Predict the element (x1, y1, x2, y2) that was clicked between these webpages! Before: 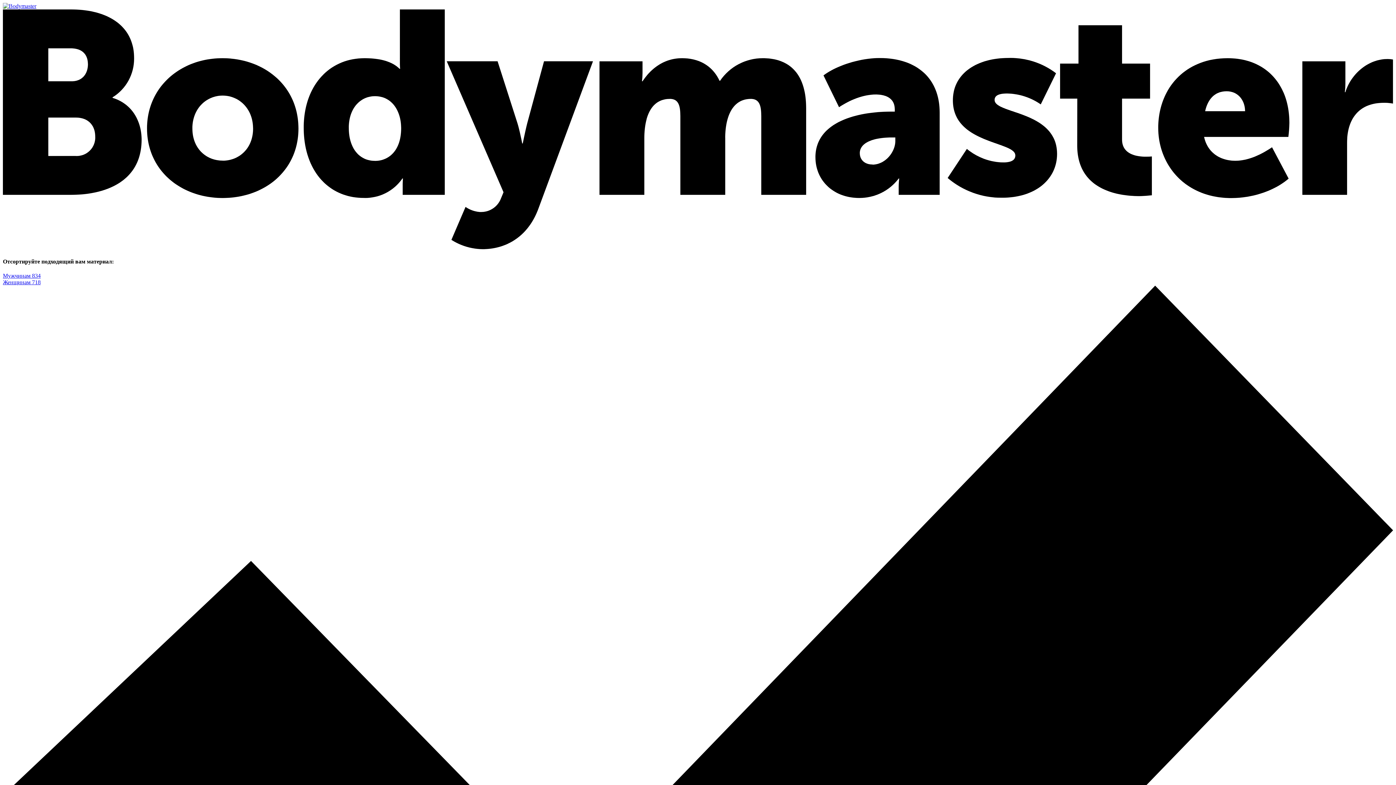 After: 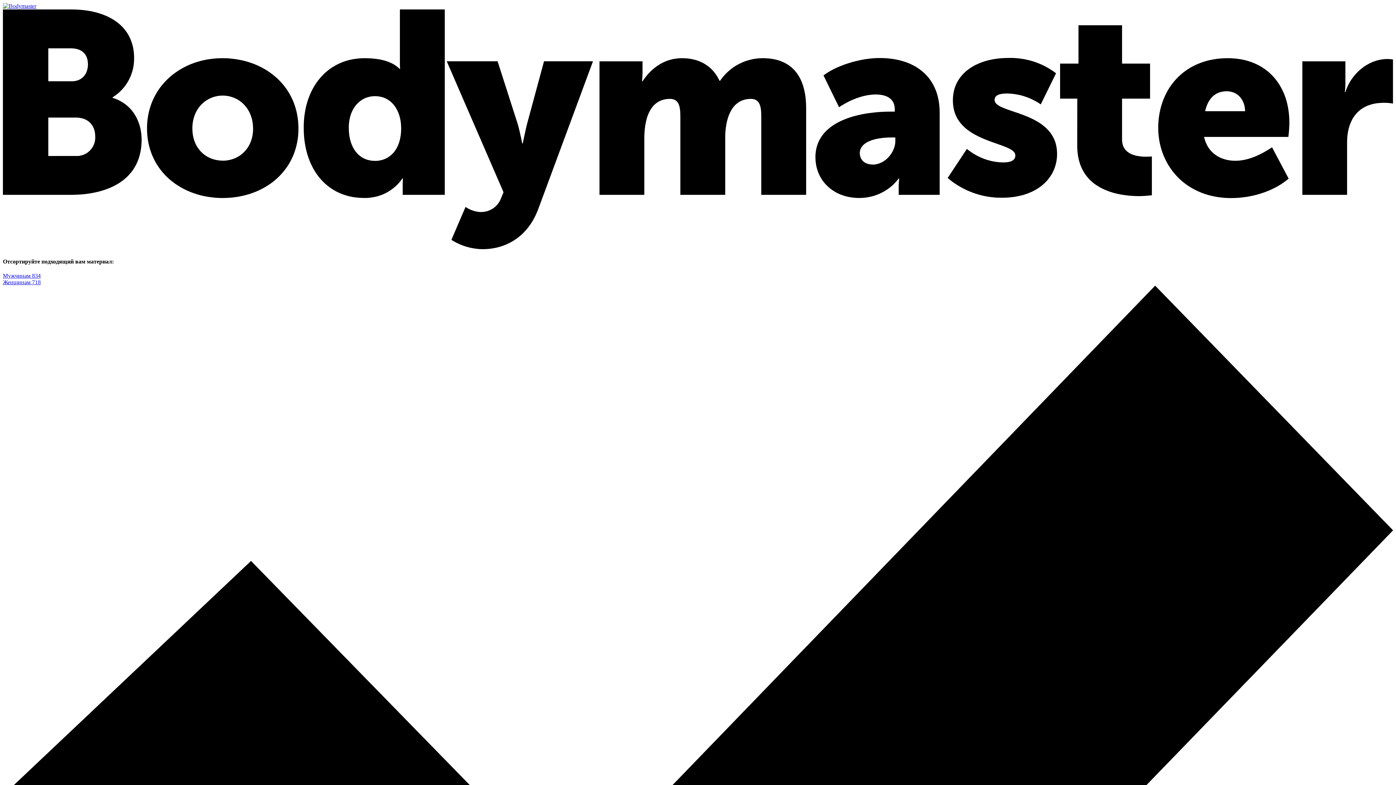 Action: bbox: (2, 2, 36, 9)